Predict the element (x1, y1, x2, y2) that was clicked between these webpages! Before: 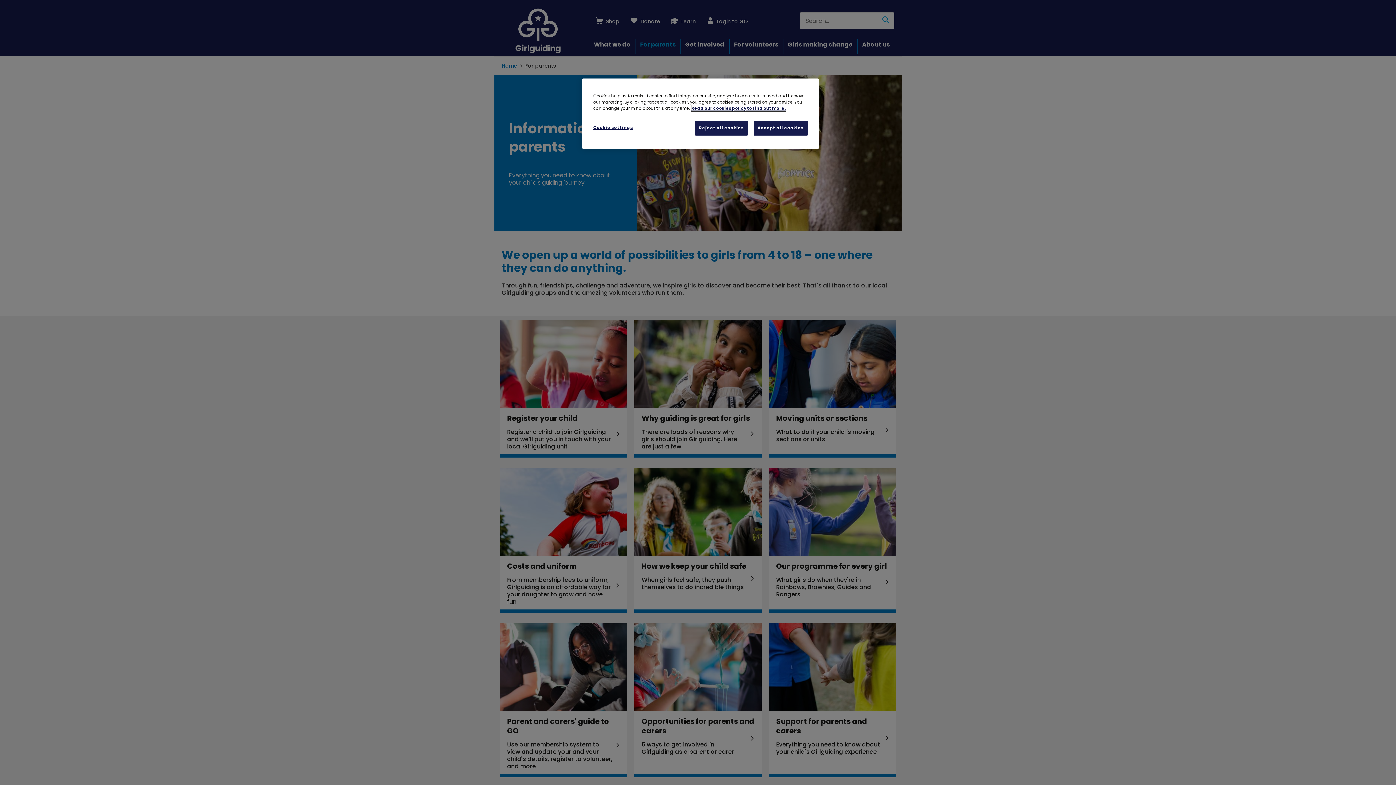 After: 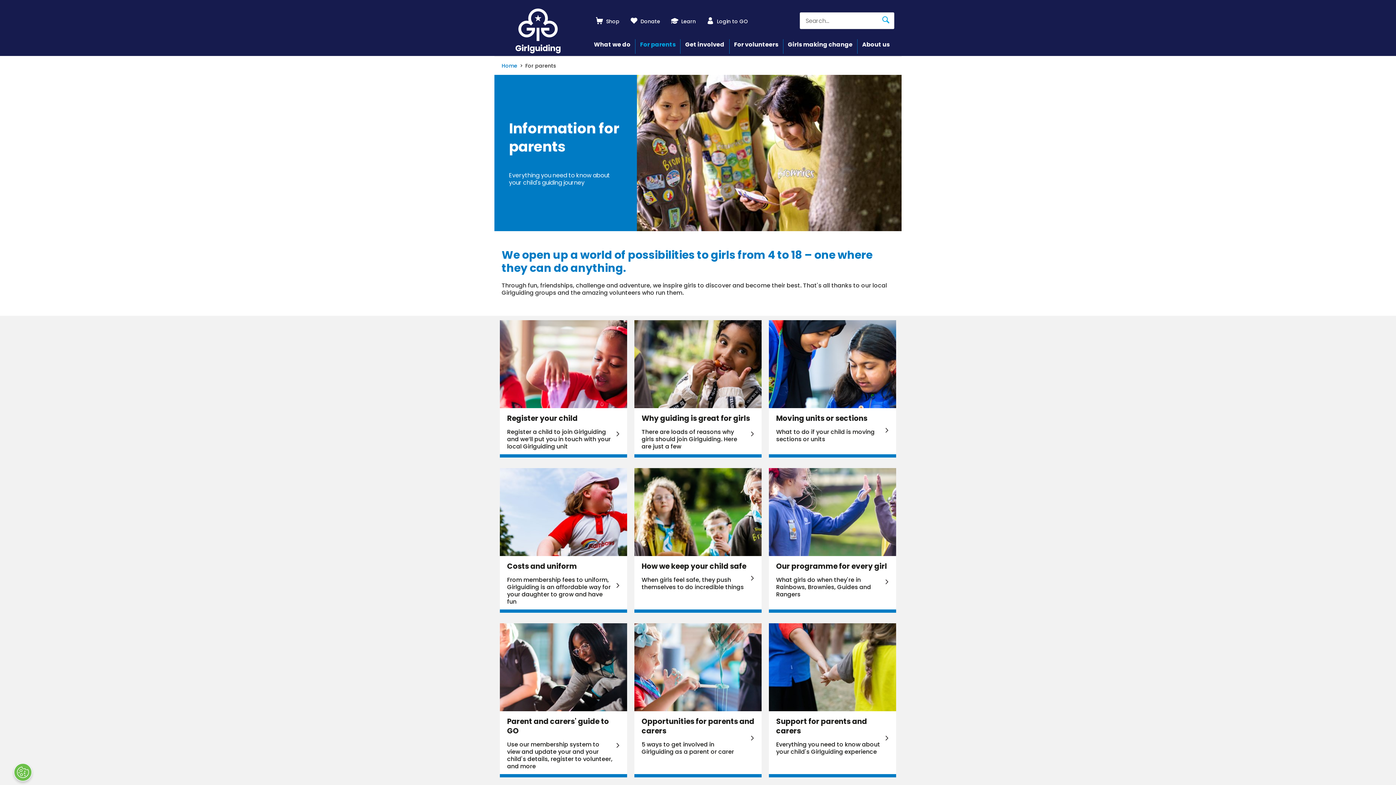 Action: label: Accept all cookies bbox: (753, 120, 808, 135)